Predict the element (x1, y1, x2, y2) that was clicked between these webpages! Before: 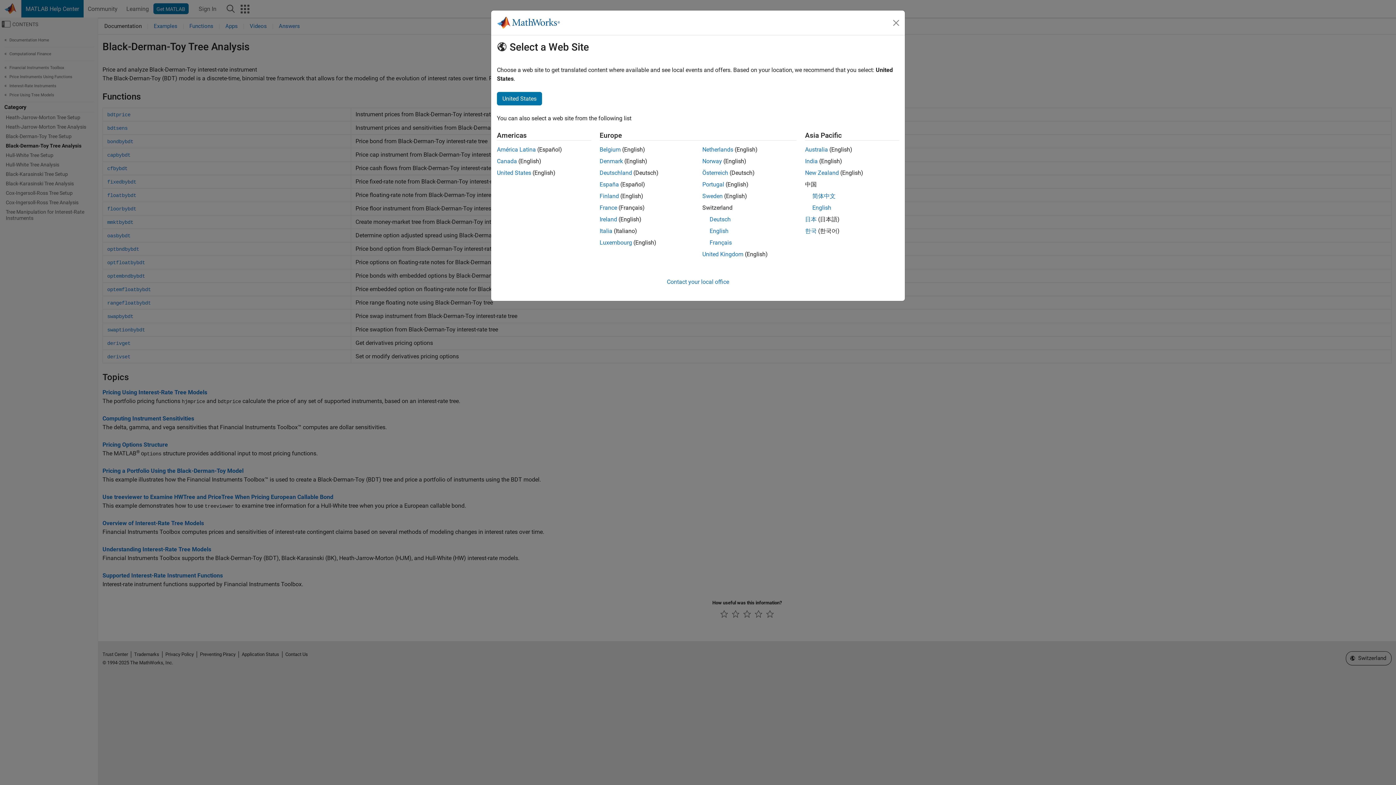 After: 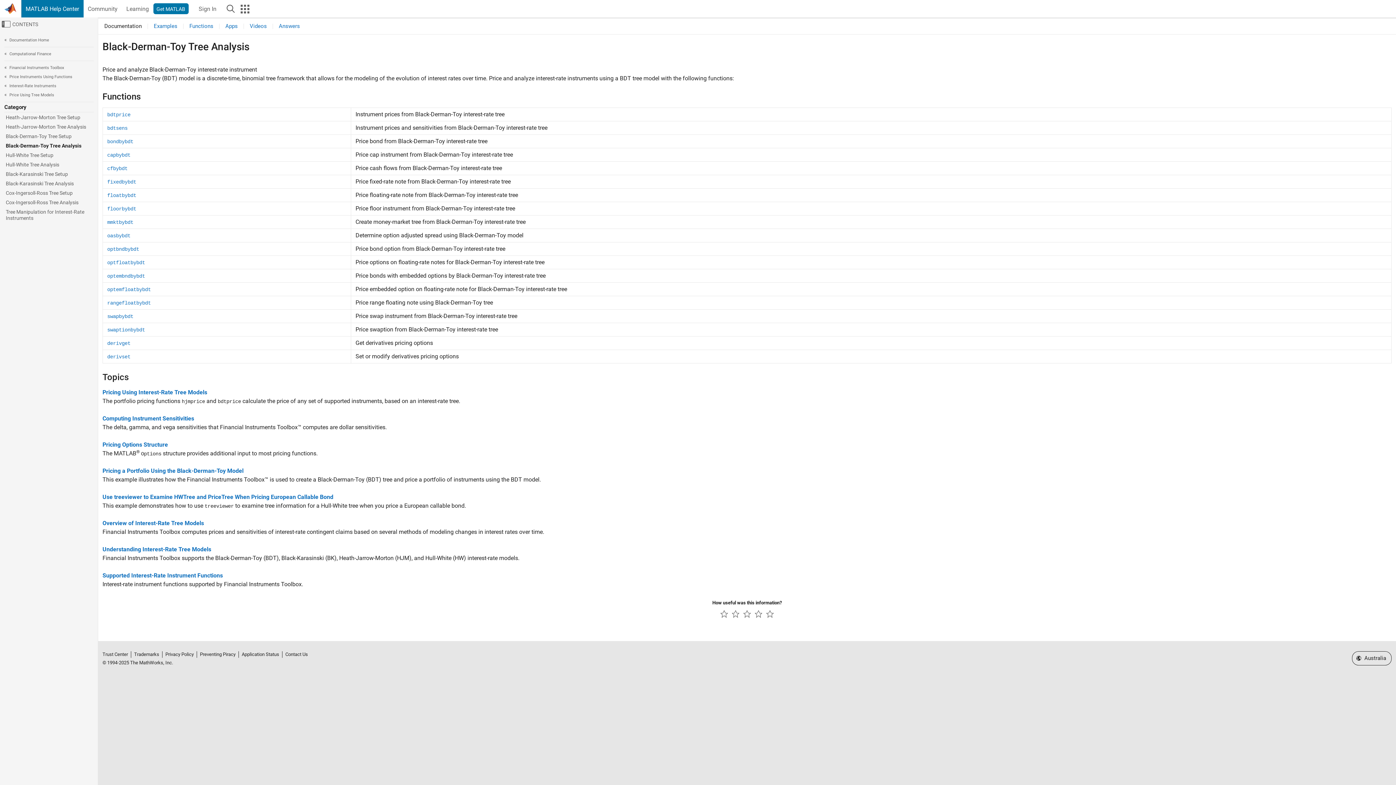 Action: bbox: (805, 146, 828, 153) label: Australia